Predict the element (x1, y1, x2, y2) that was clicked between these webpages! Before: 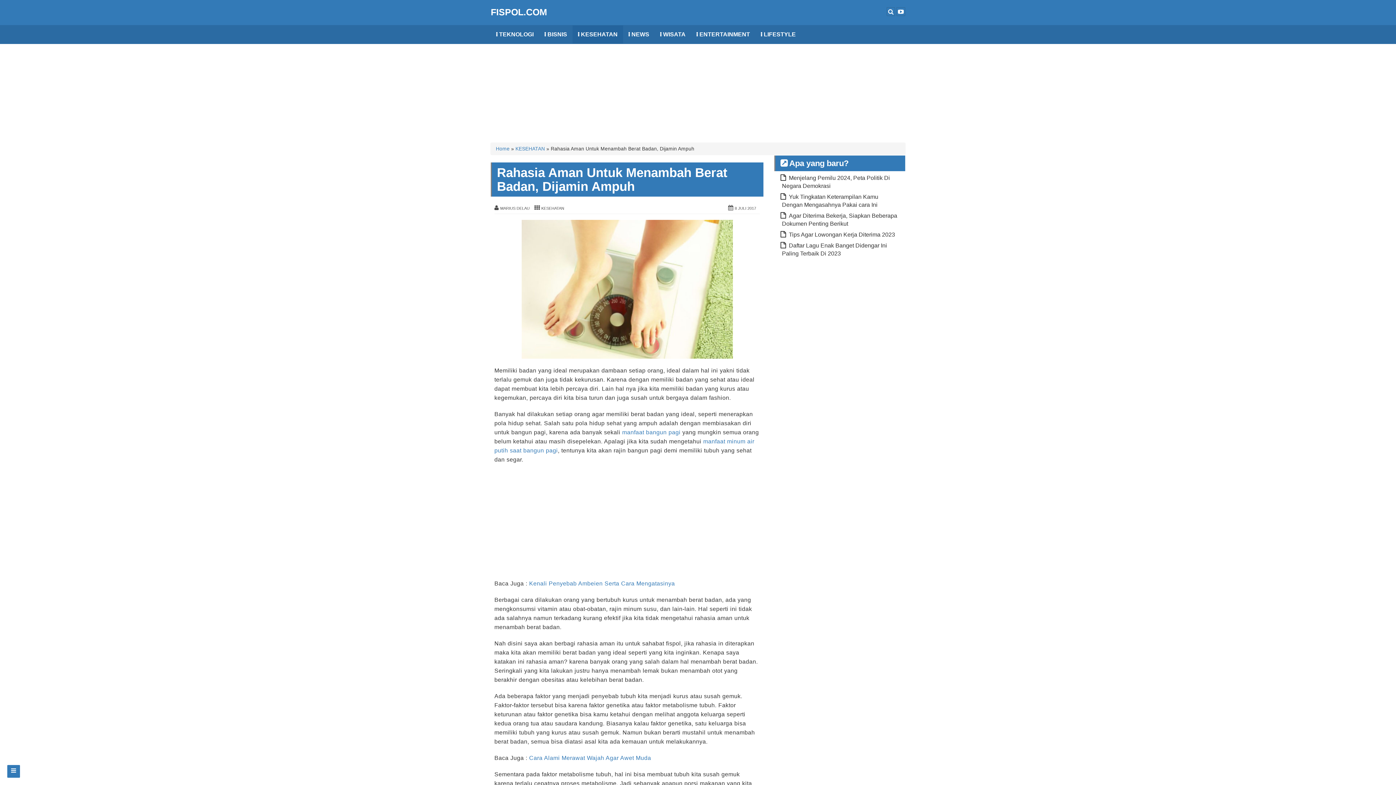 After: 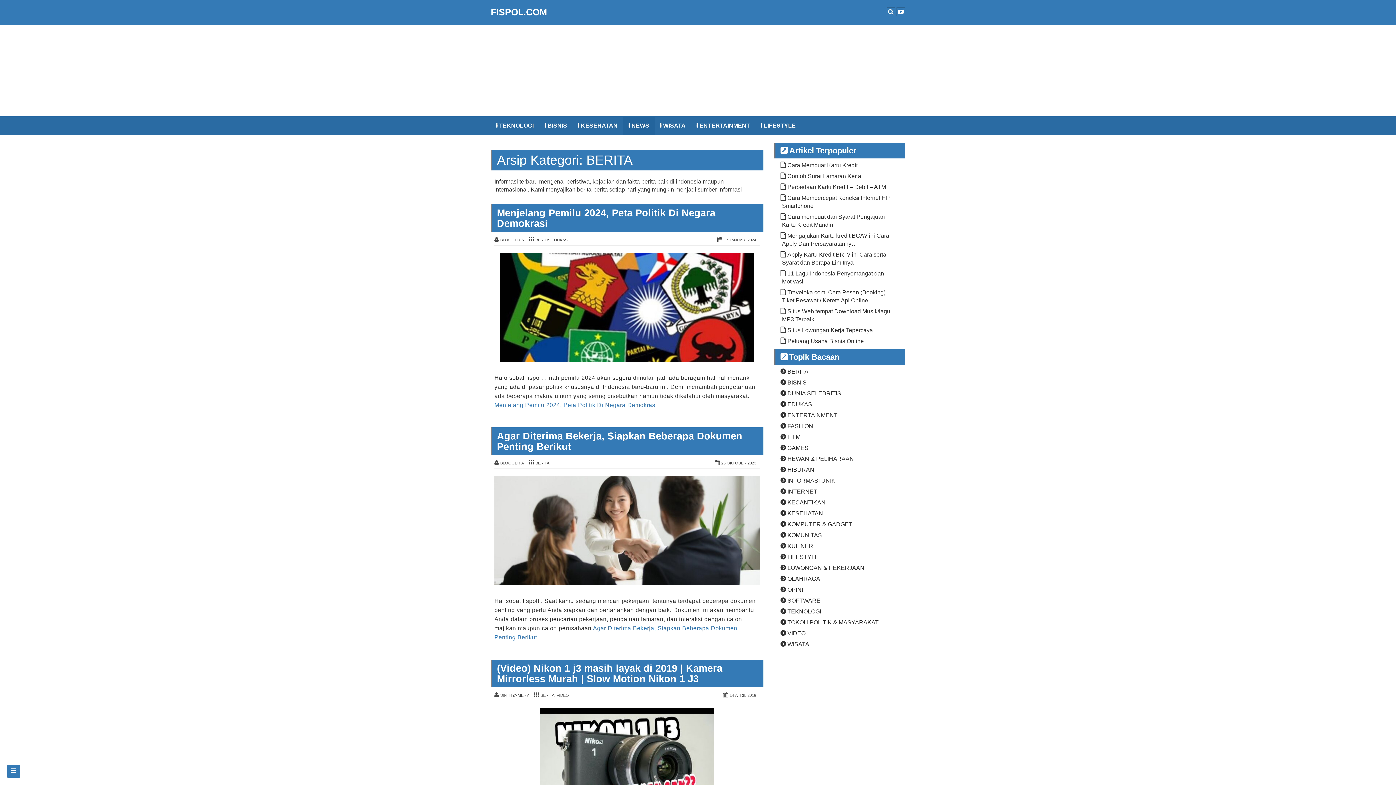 Action: label: NEWS bbox: (623, 25, 654, 43)